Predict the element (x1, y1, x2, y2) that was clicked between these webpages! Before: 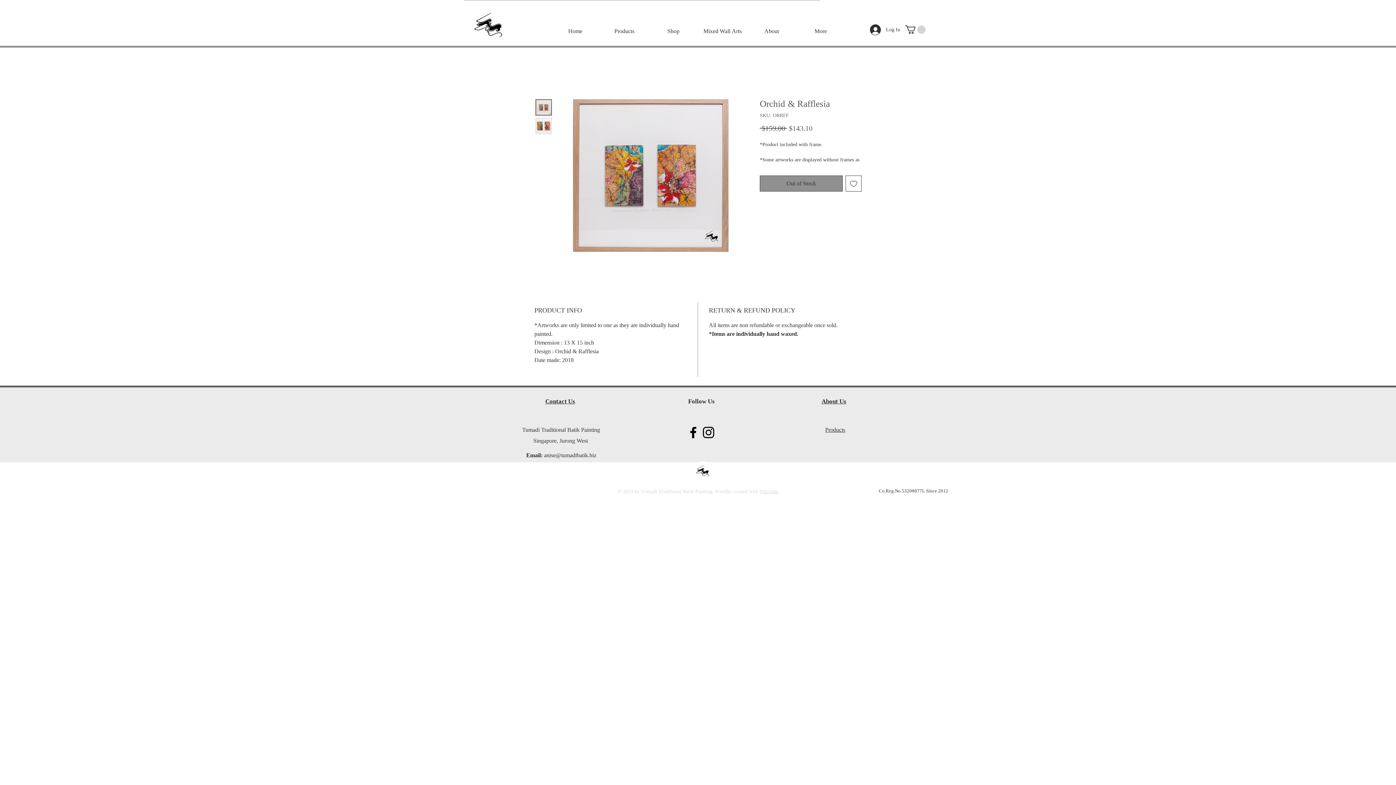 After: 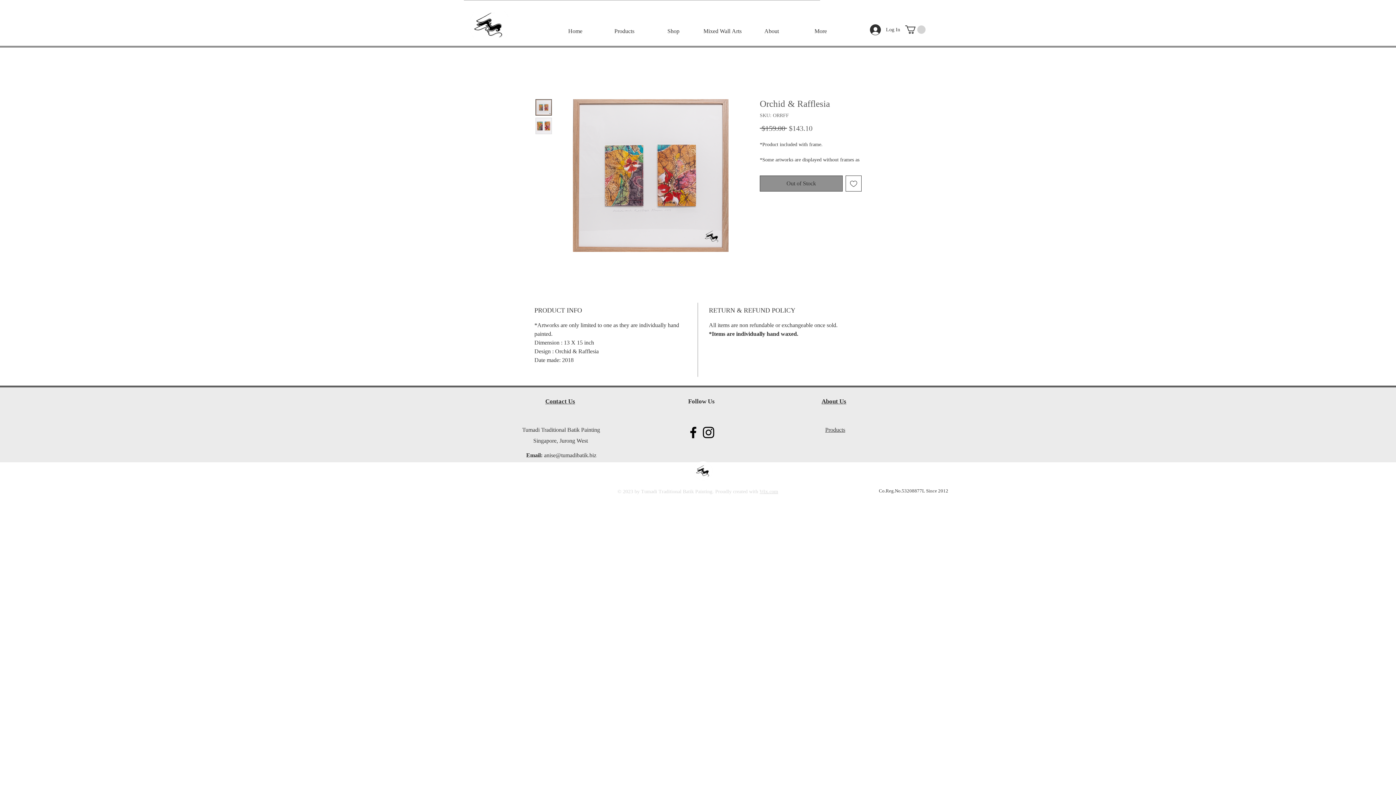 Action: bbox: (535, 117, 552, 134)